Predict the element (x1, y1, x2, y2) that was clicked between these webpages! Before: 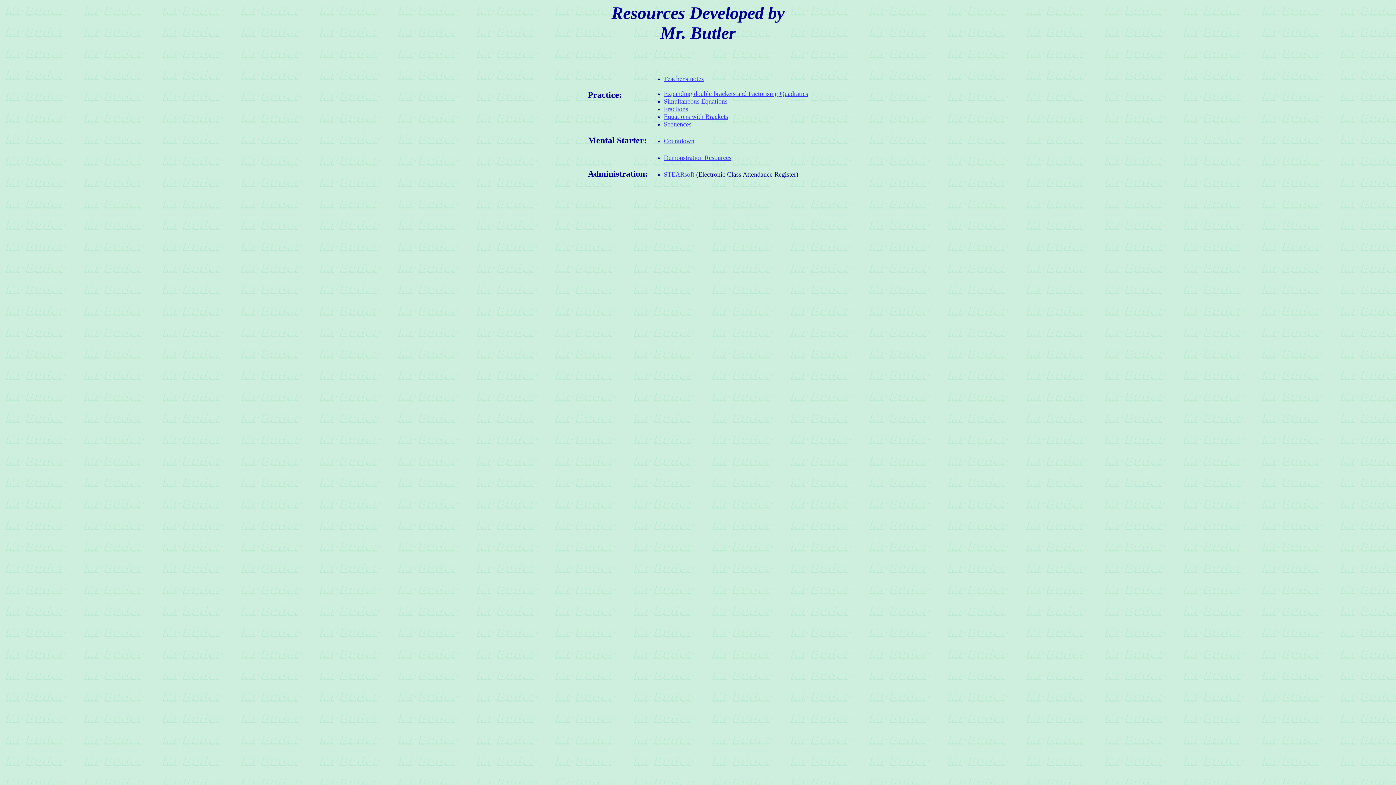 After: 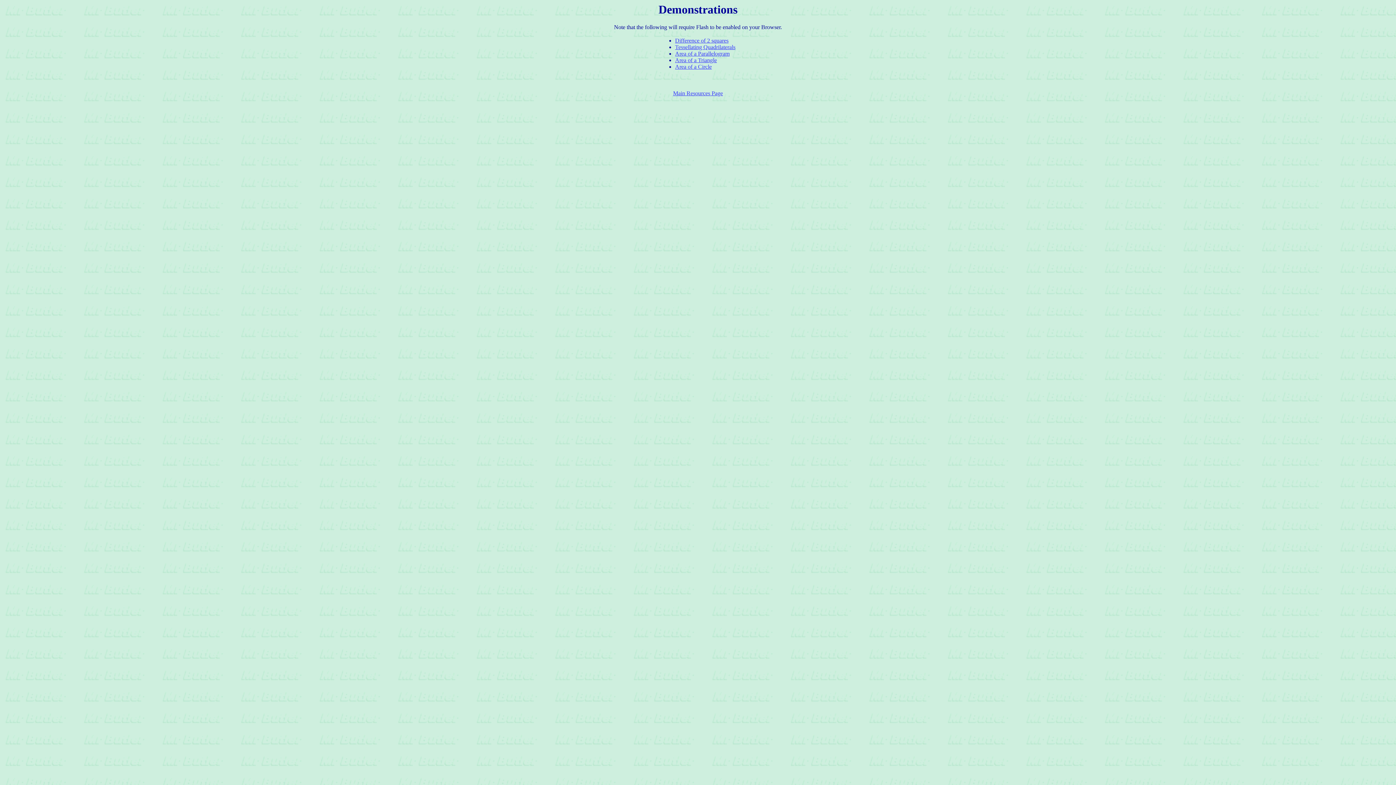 Action: label: Demonstration Resources bbox: (664, 154, 731, 161)